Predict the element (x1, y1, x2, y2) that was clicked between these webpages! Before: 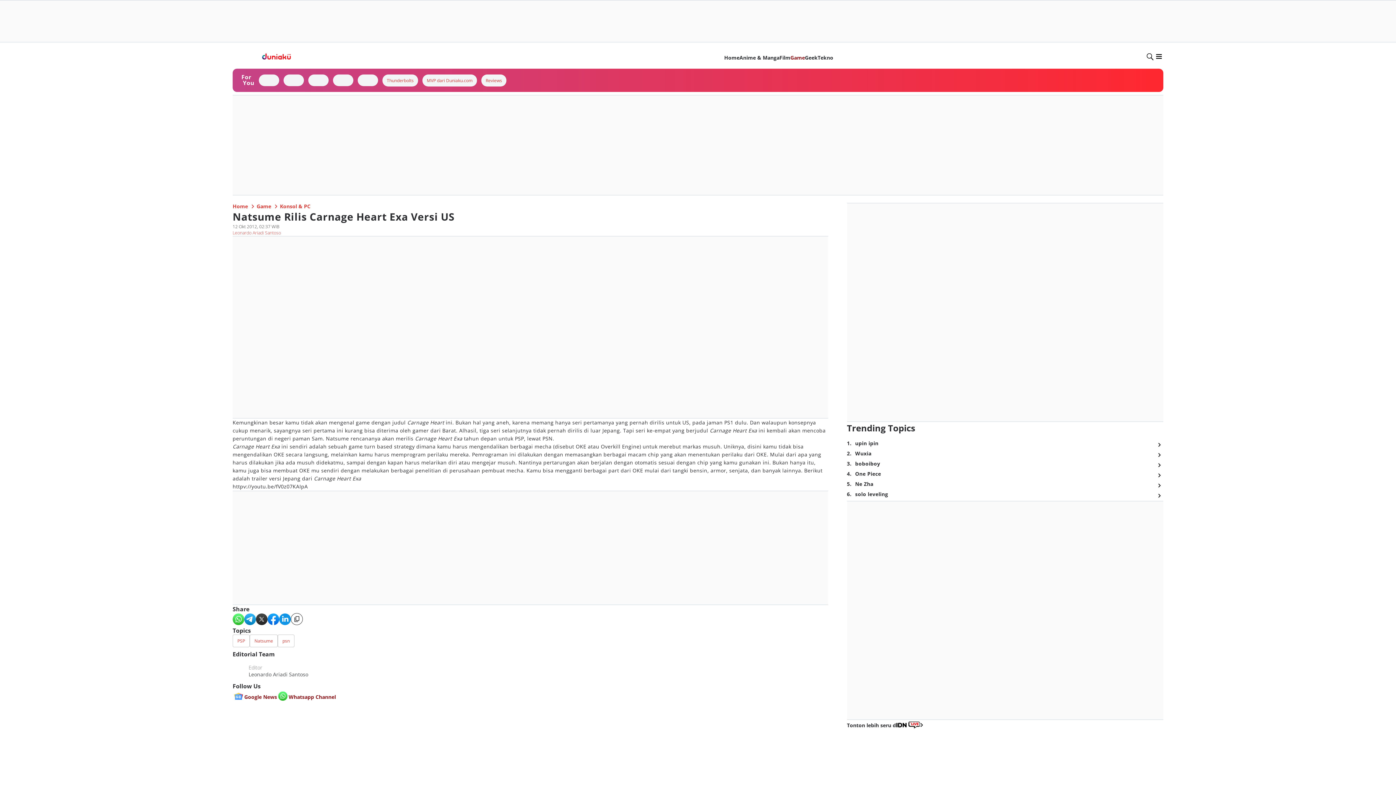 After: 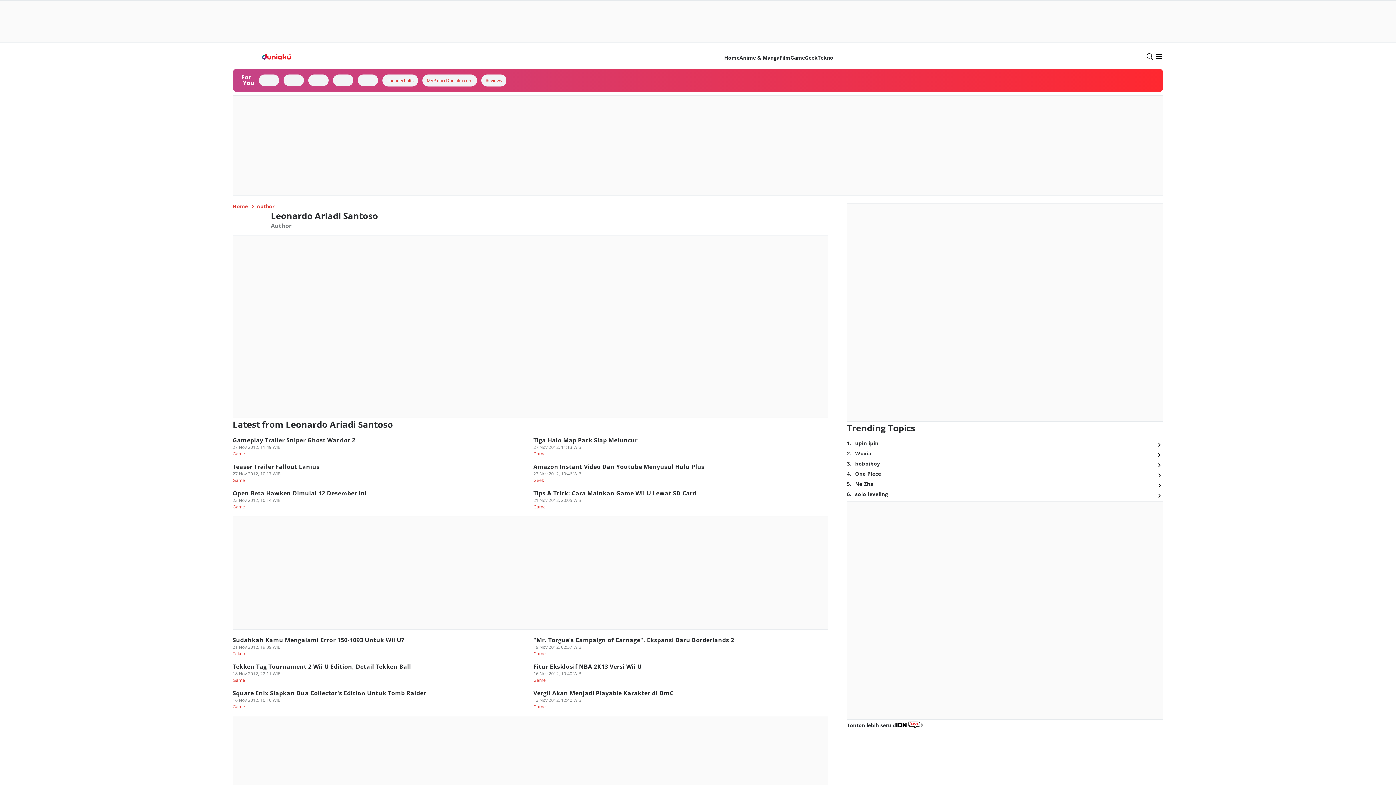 Action: bbox: (232, 229, 281, 236) label: Leonardo Ariadi Santoso